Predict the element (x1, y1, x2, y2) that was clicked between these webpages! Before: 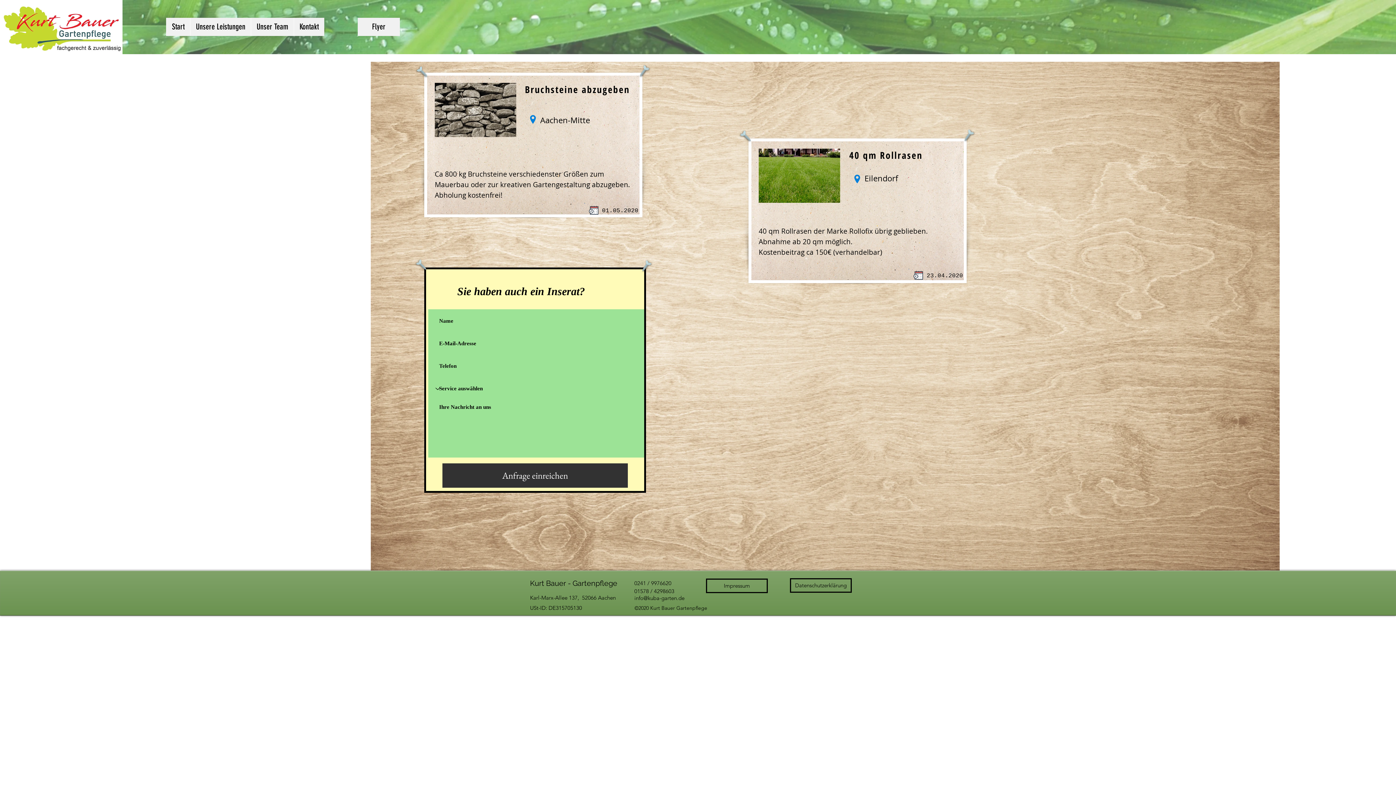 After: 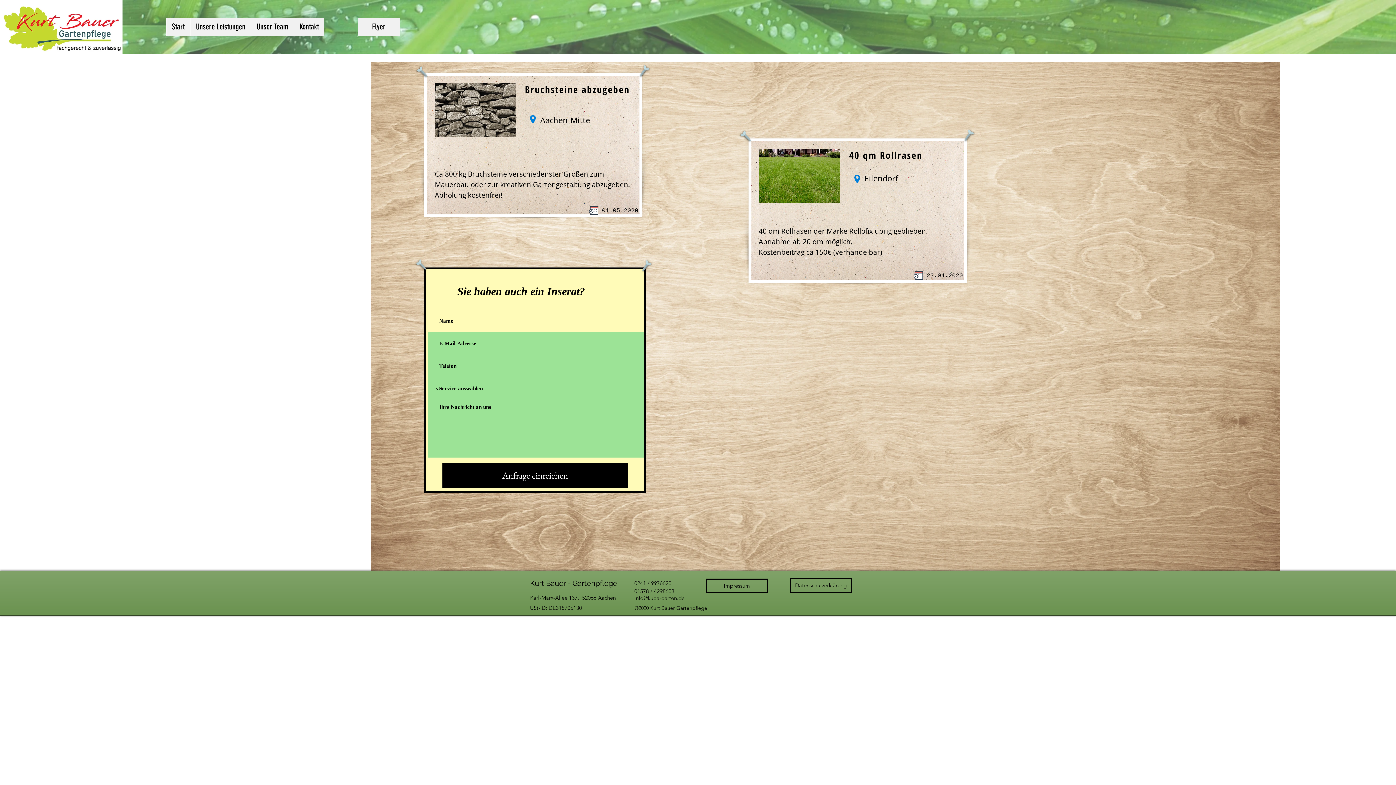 Action: bbox: (442, 463, 628, 488) label: Anfrage einreichen